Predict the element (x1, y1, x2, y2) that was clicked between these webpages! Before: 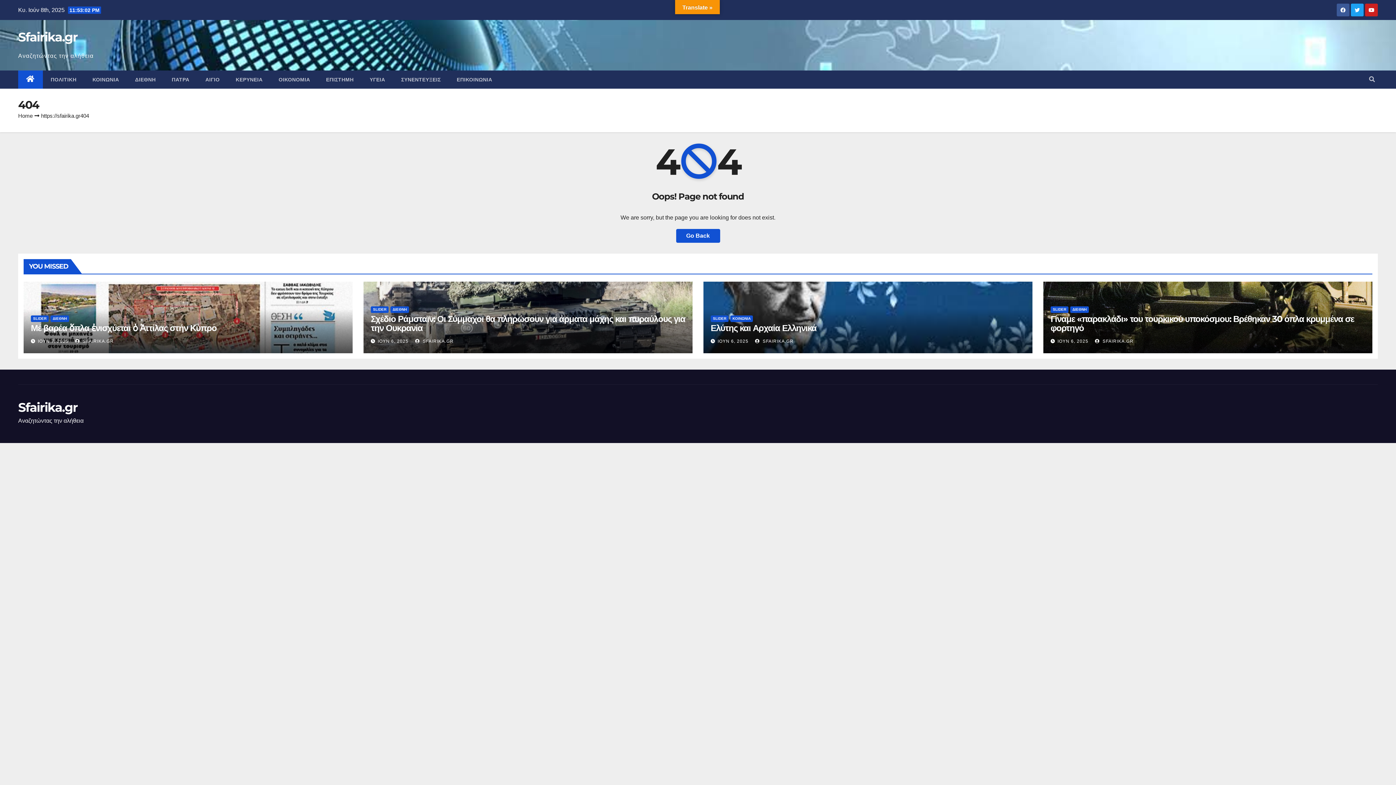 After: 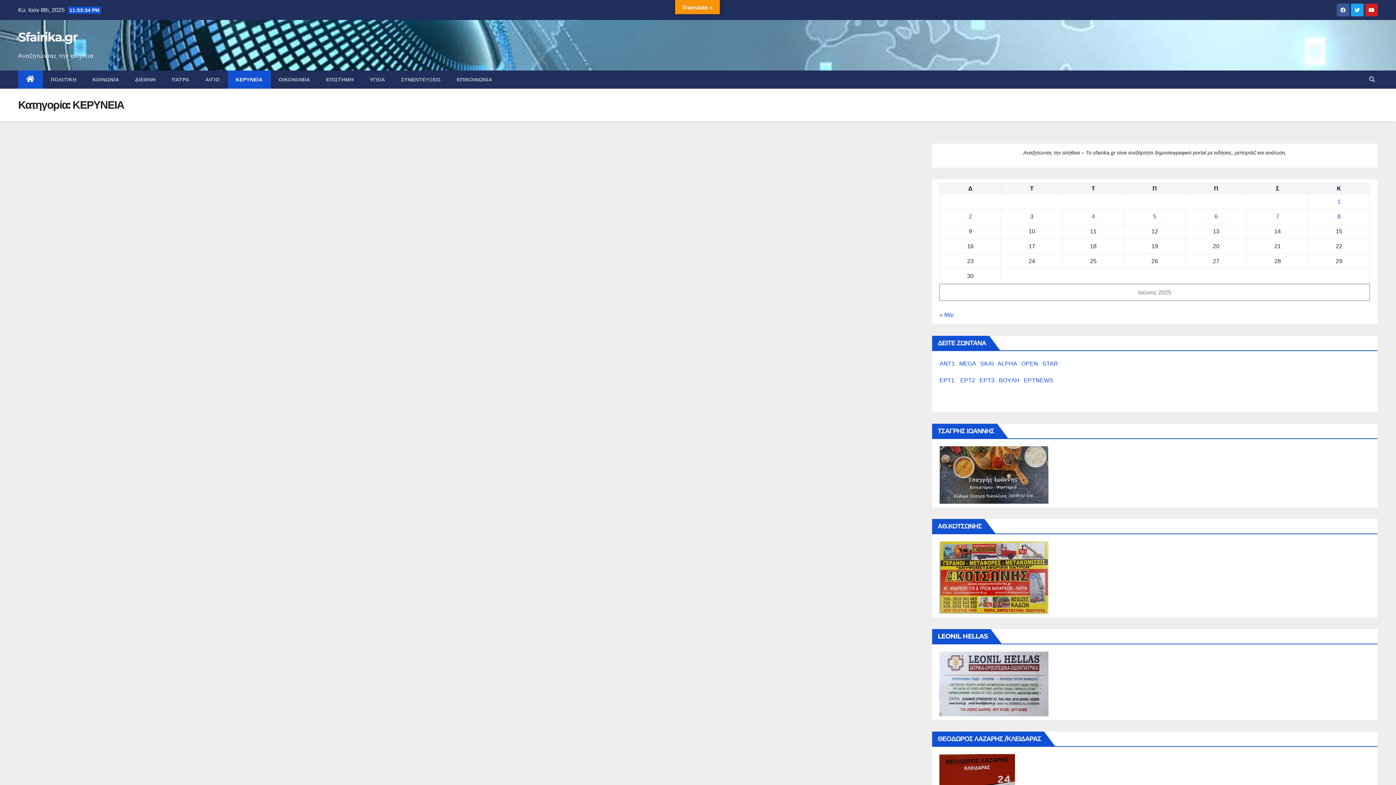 Action: label: ΚΕΡΥΝΕΙΑ bbox: (227, 70, 270, 88)